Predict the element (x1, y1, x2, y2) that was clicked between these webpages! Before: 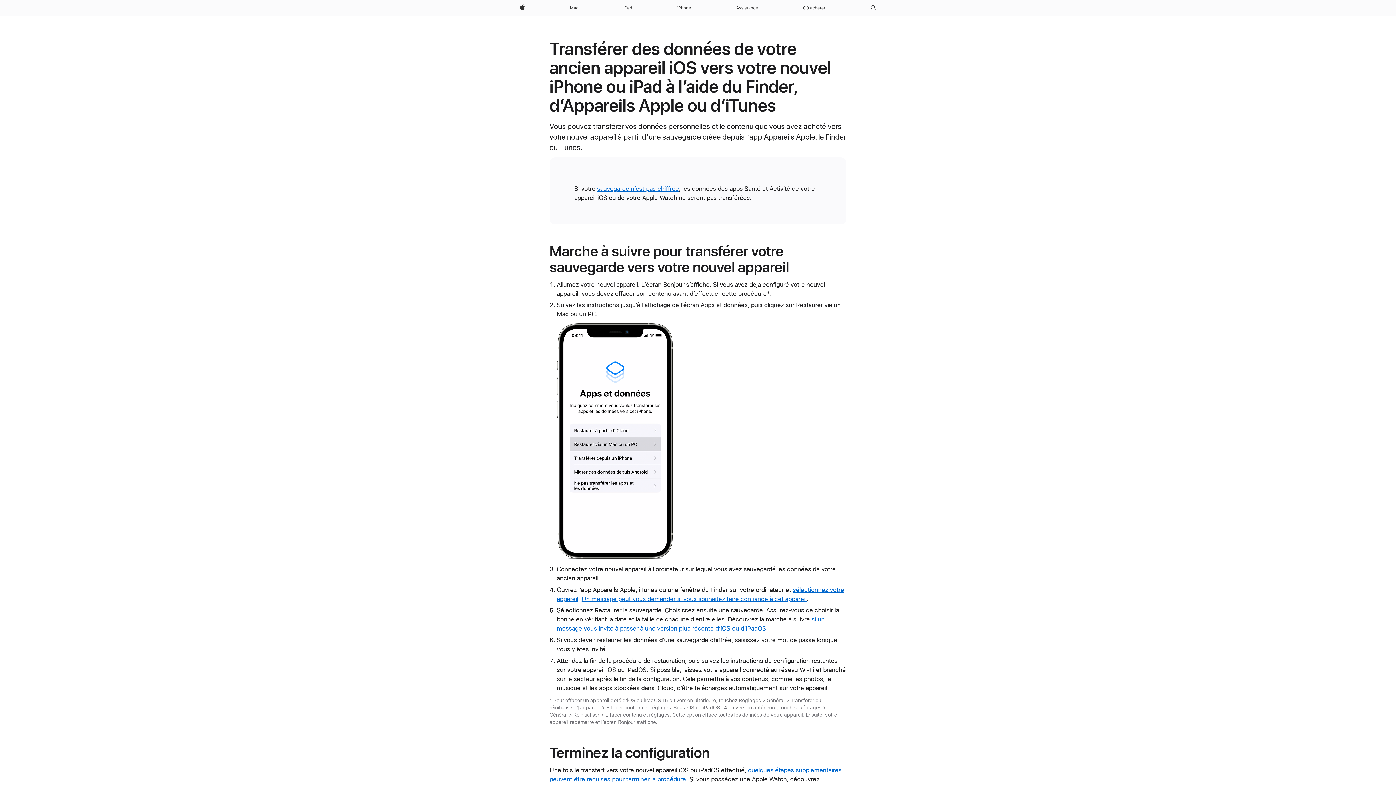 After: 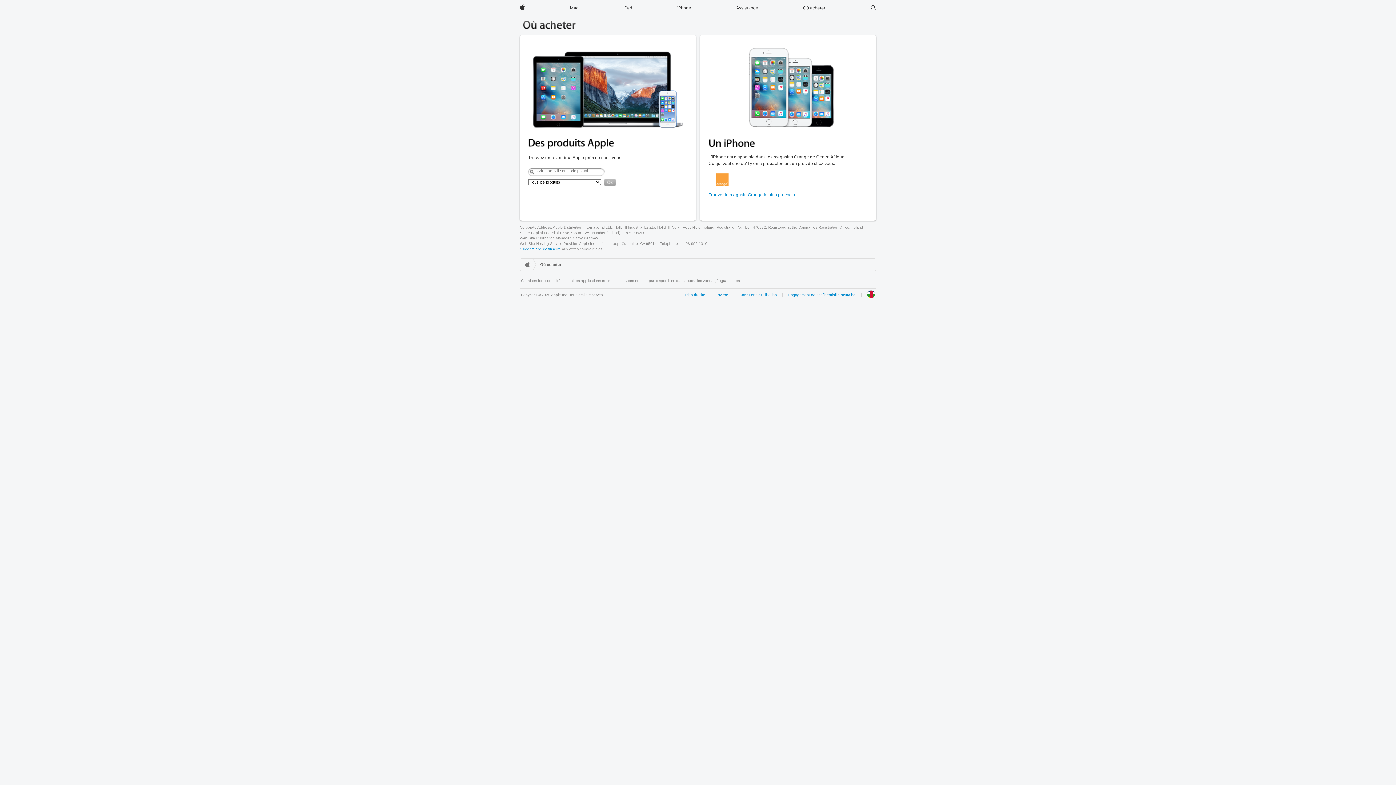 Action: label: Où acheter bbox: (800, 0, 828, 16)